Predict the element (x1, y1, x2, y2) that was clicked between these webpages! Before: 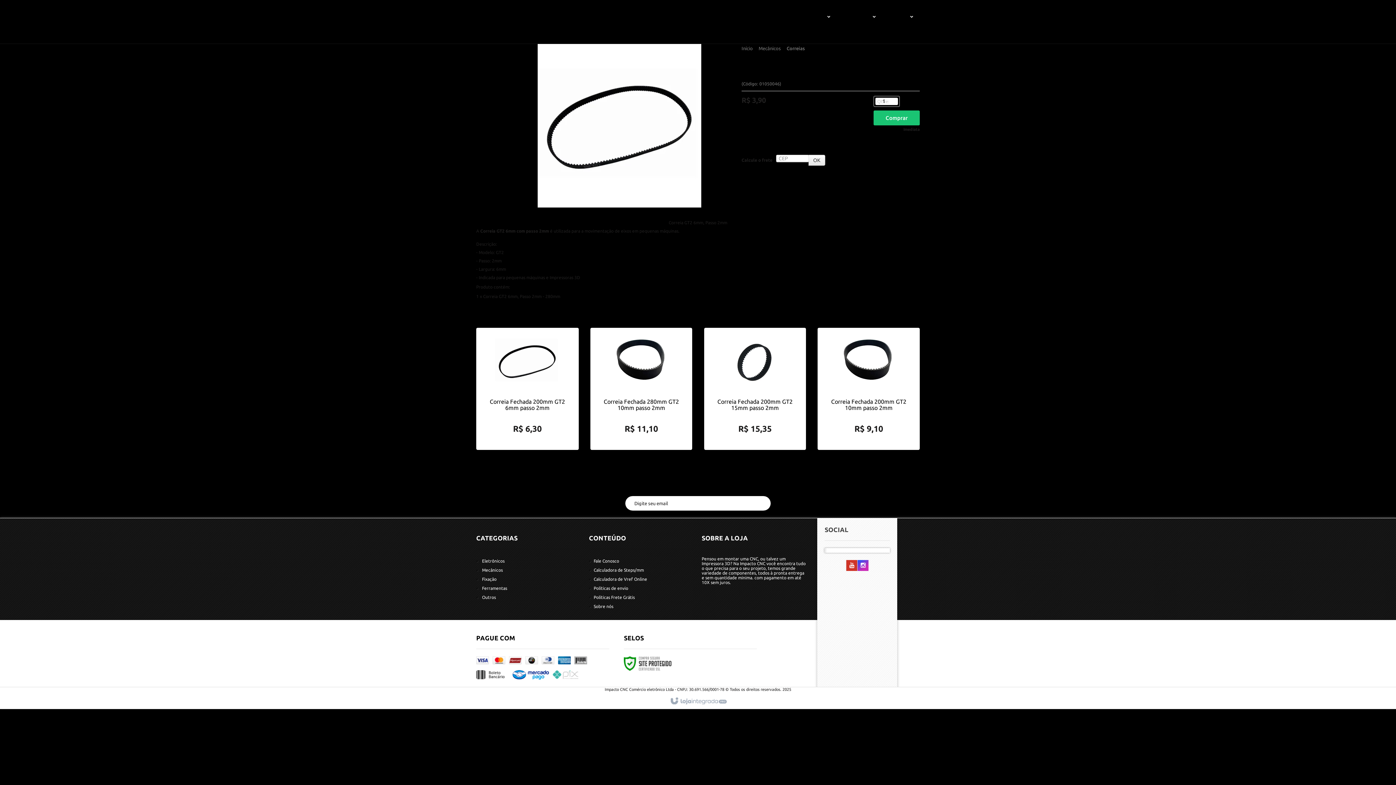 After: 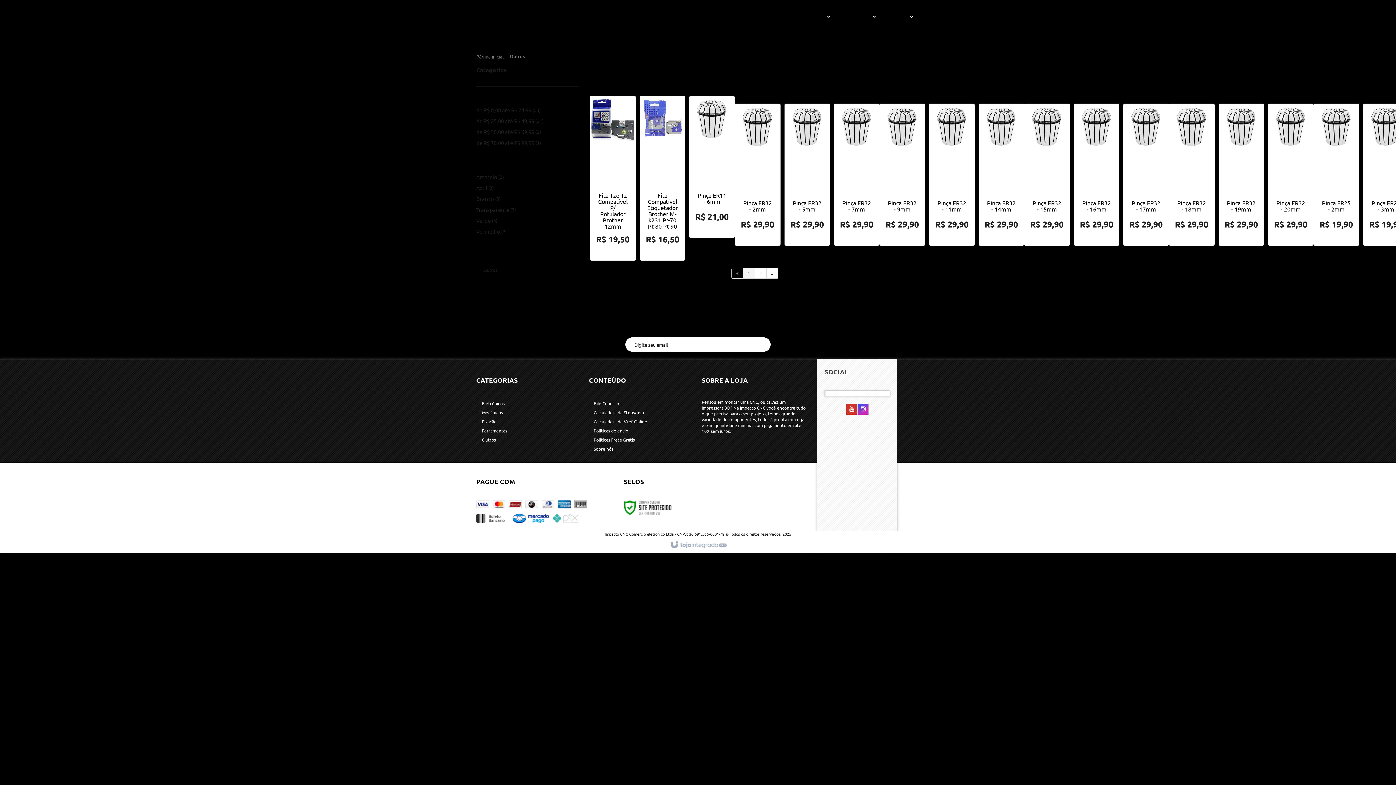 Action: bbox: (825, 25, 849, 43) label: OUTROS